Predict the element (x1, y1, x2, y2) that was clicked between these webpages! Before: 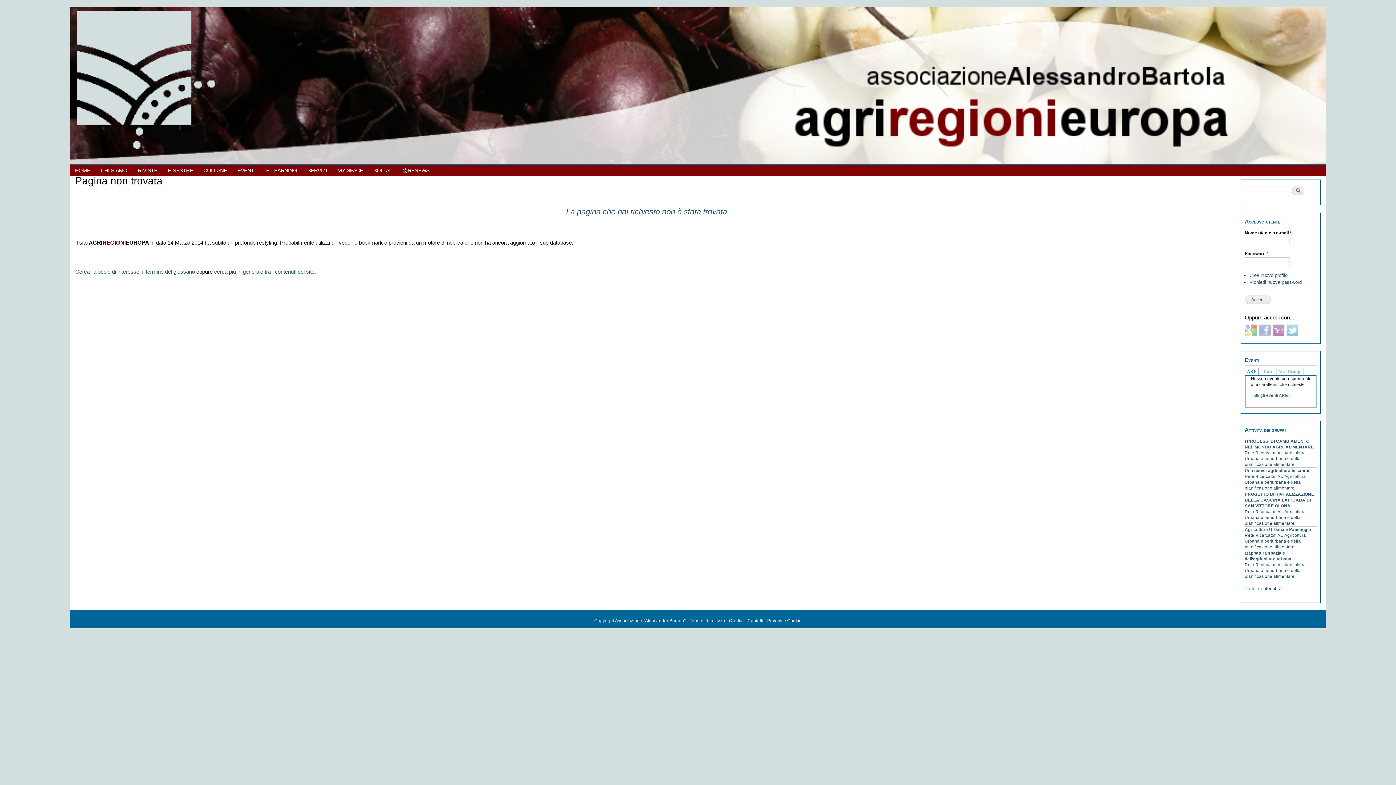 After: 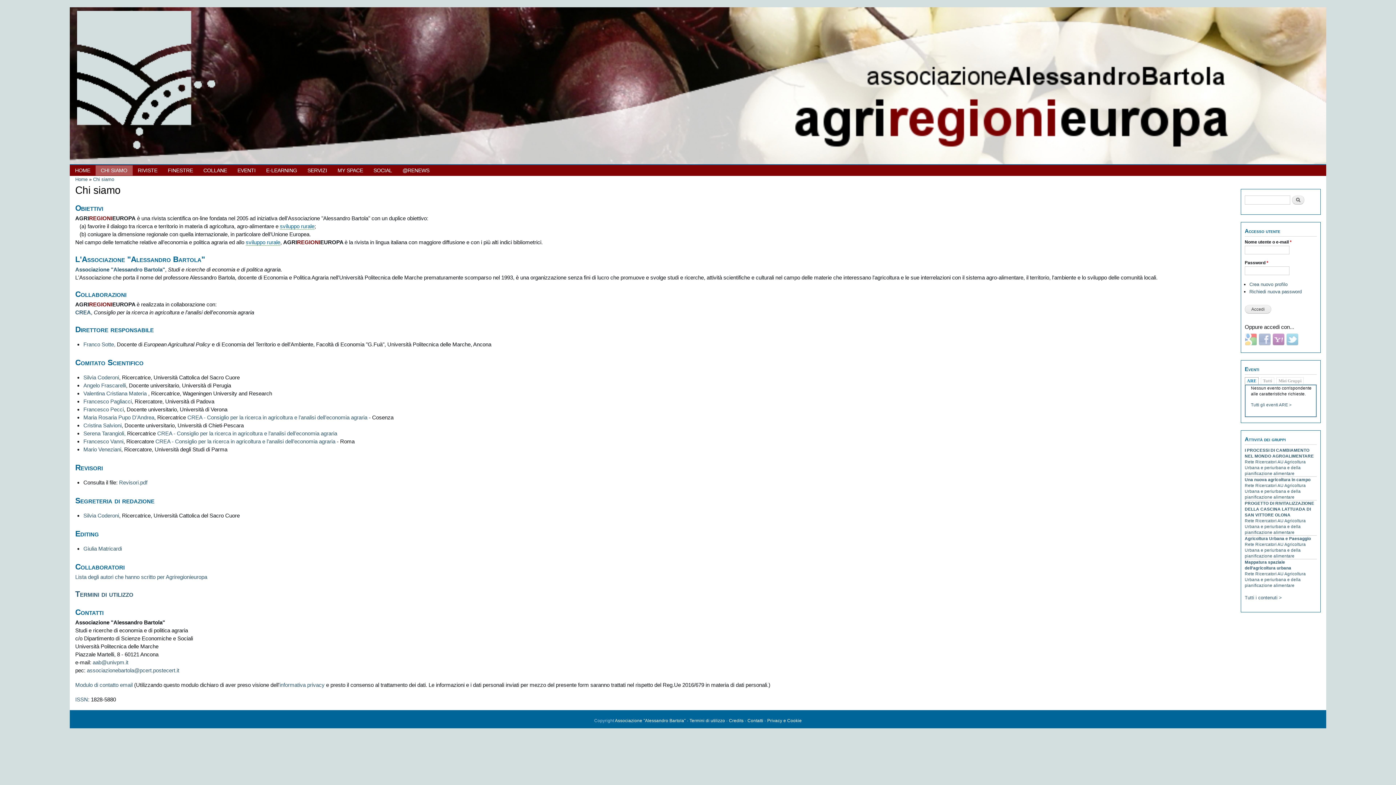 Action: label: CHI SIAMO bbox: (95, 165, 132, 176)